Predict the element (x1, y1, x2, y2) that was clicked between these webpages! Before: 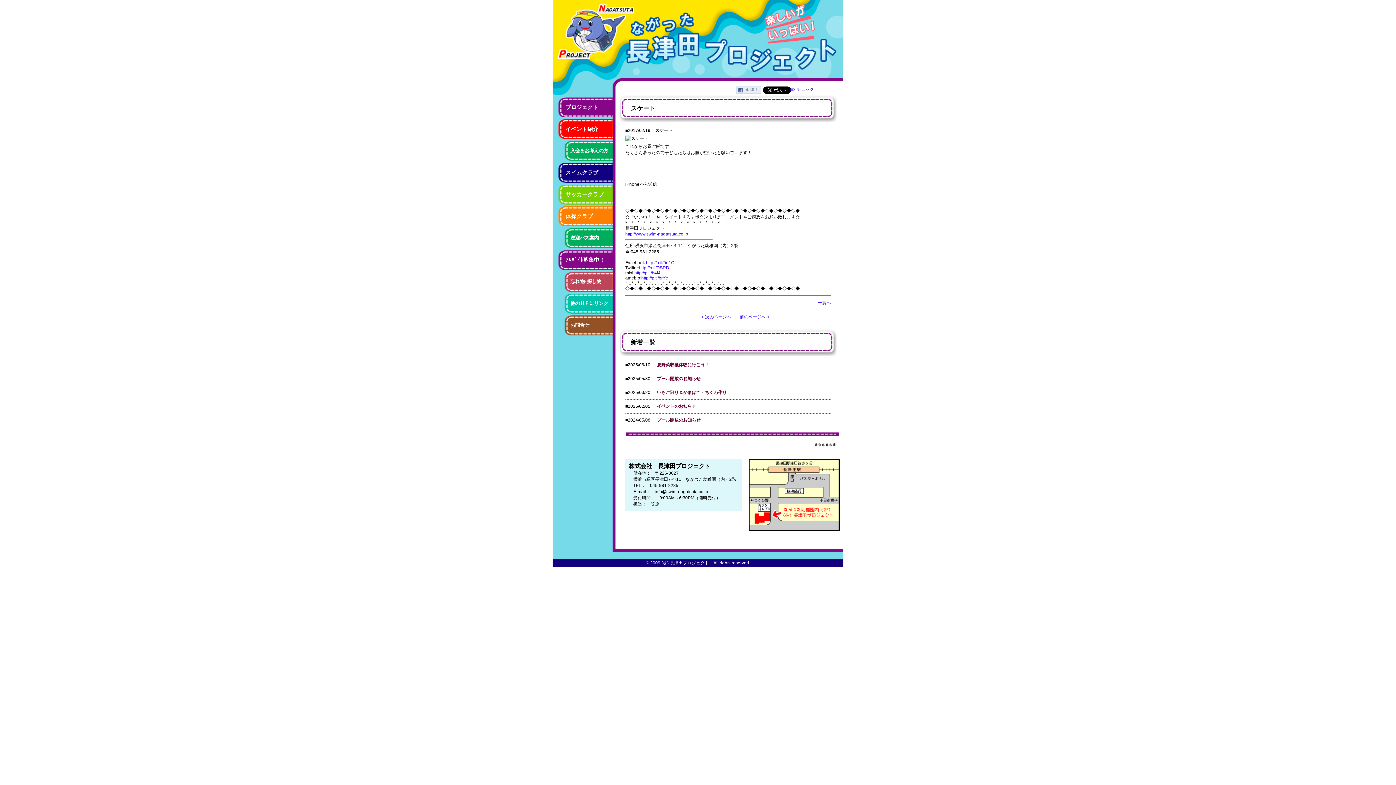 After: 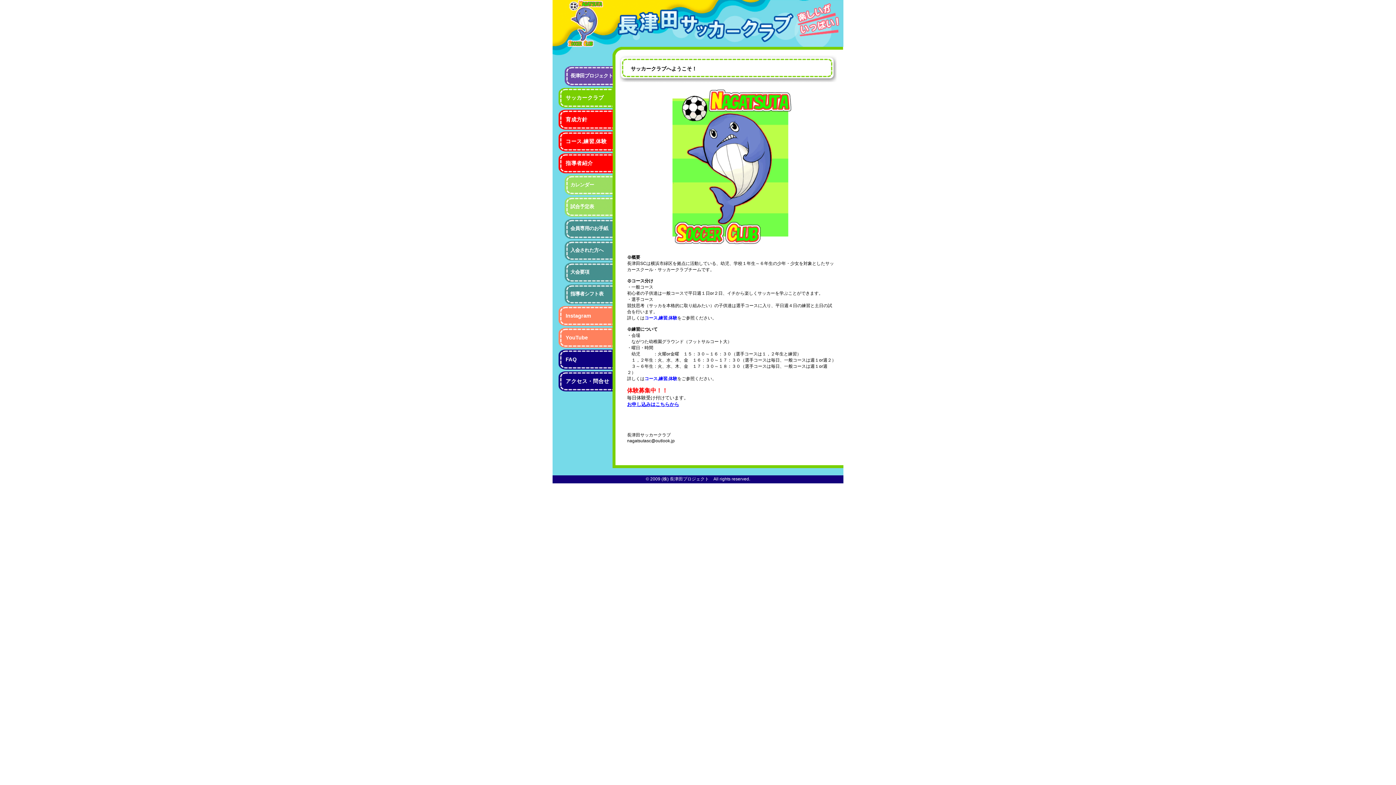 Action: bbox: (558, 184, 620, 204) label: サッカークラブ